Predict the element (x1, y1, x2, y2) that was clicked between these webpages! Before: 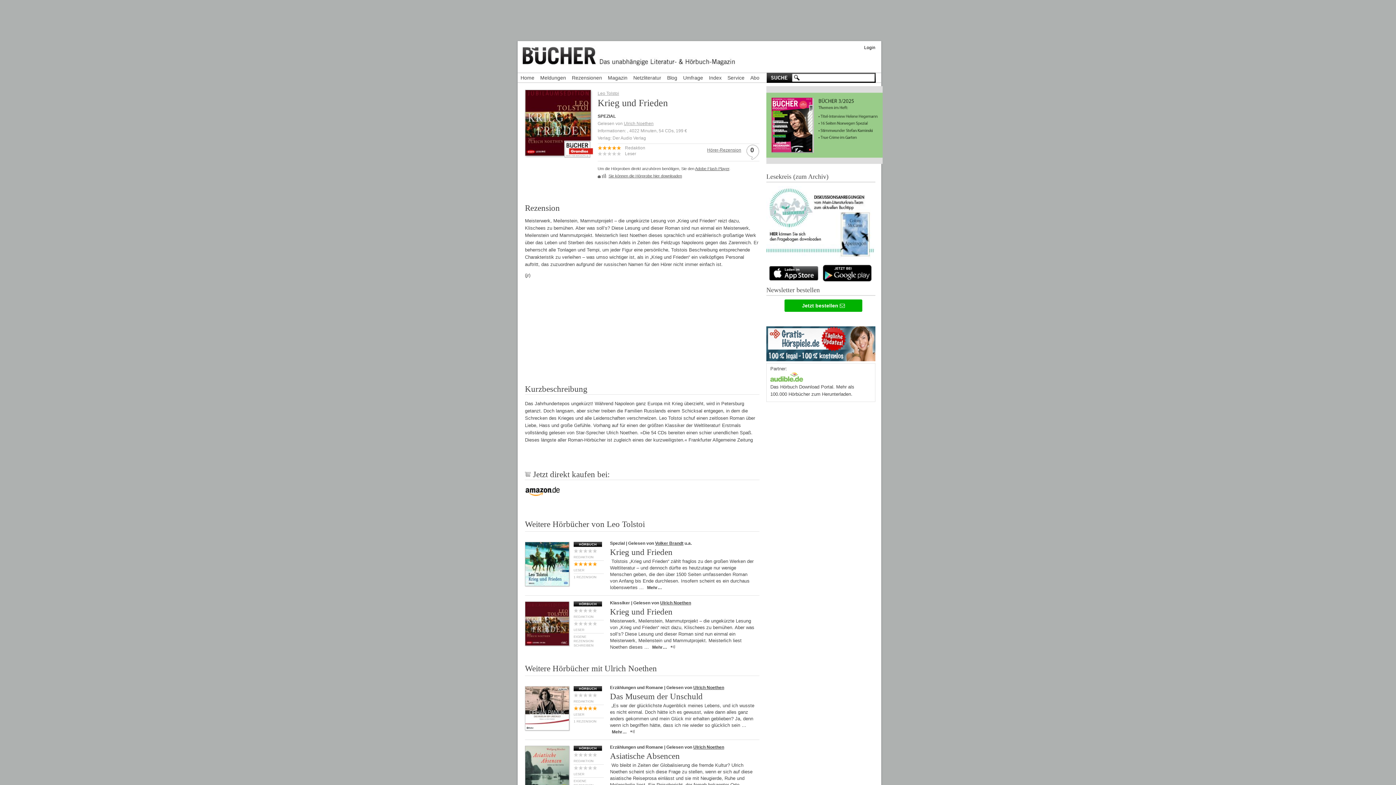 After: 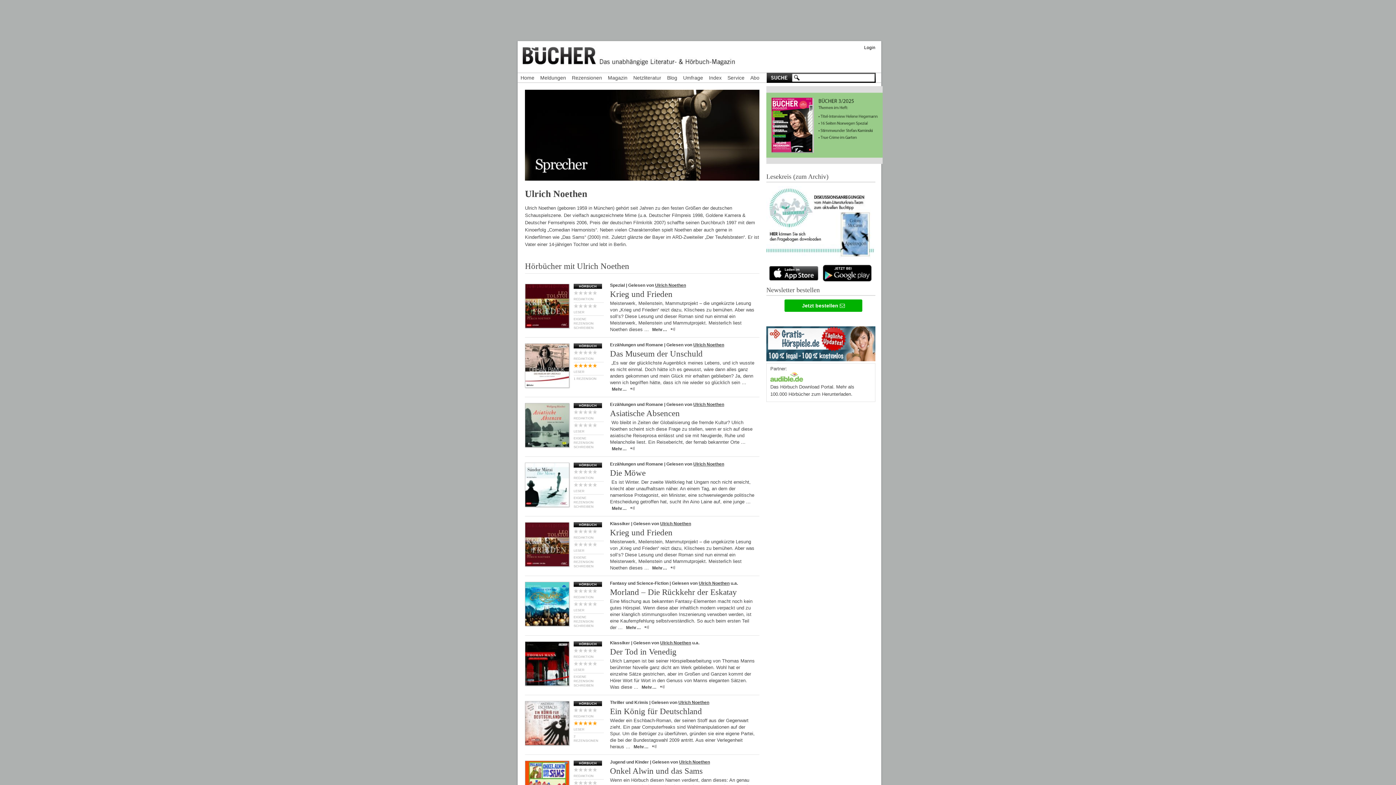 Action: bbox: (660, 600, 691, 605) label: Ulrich Noethen